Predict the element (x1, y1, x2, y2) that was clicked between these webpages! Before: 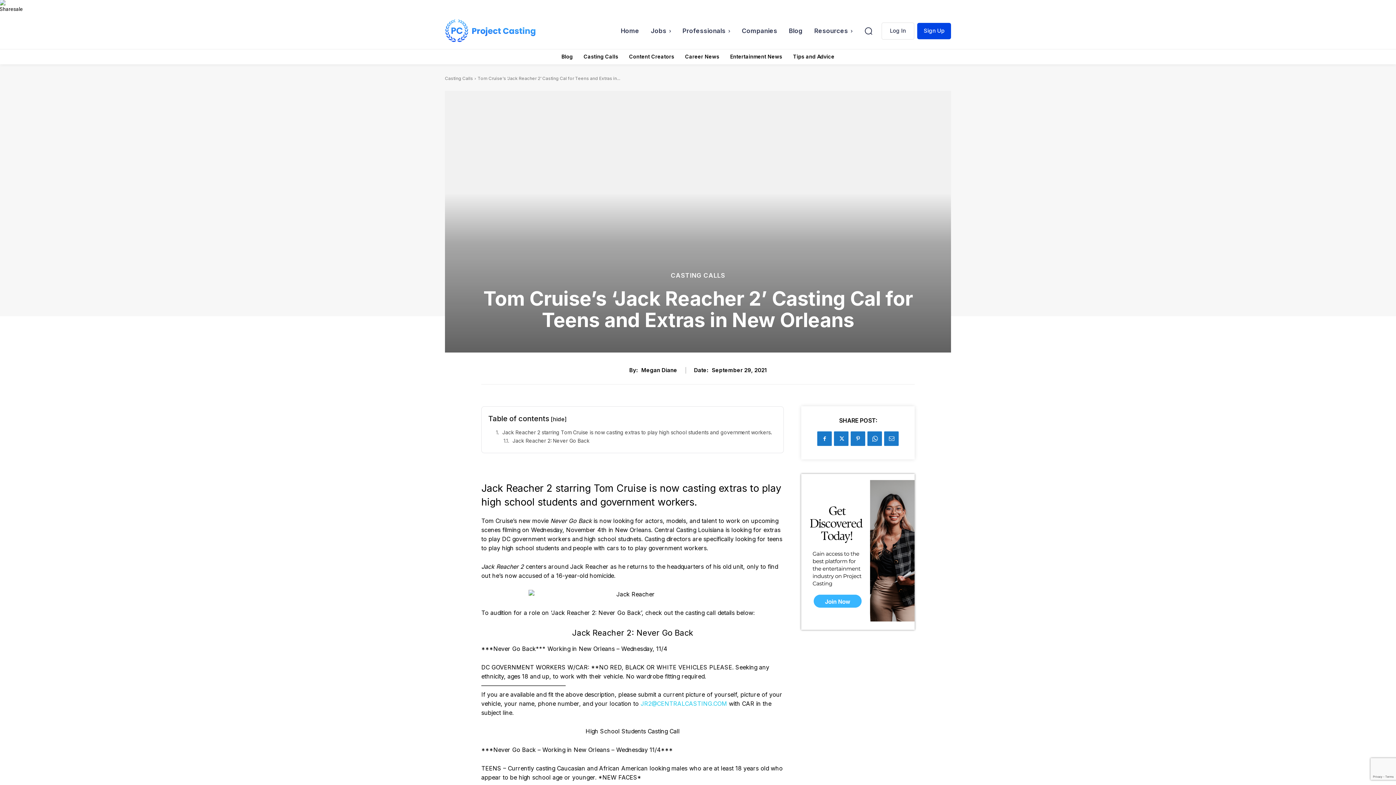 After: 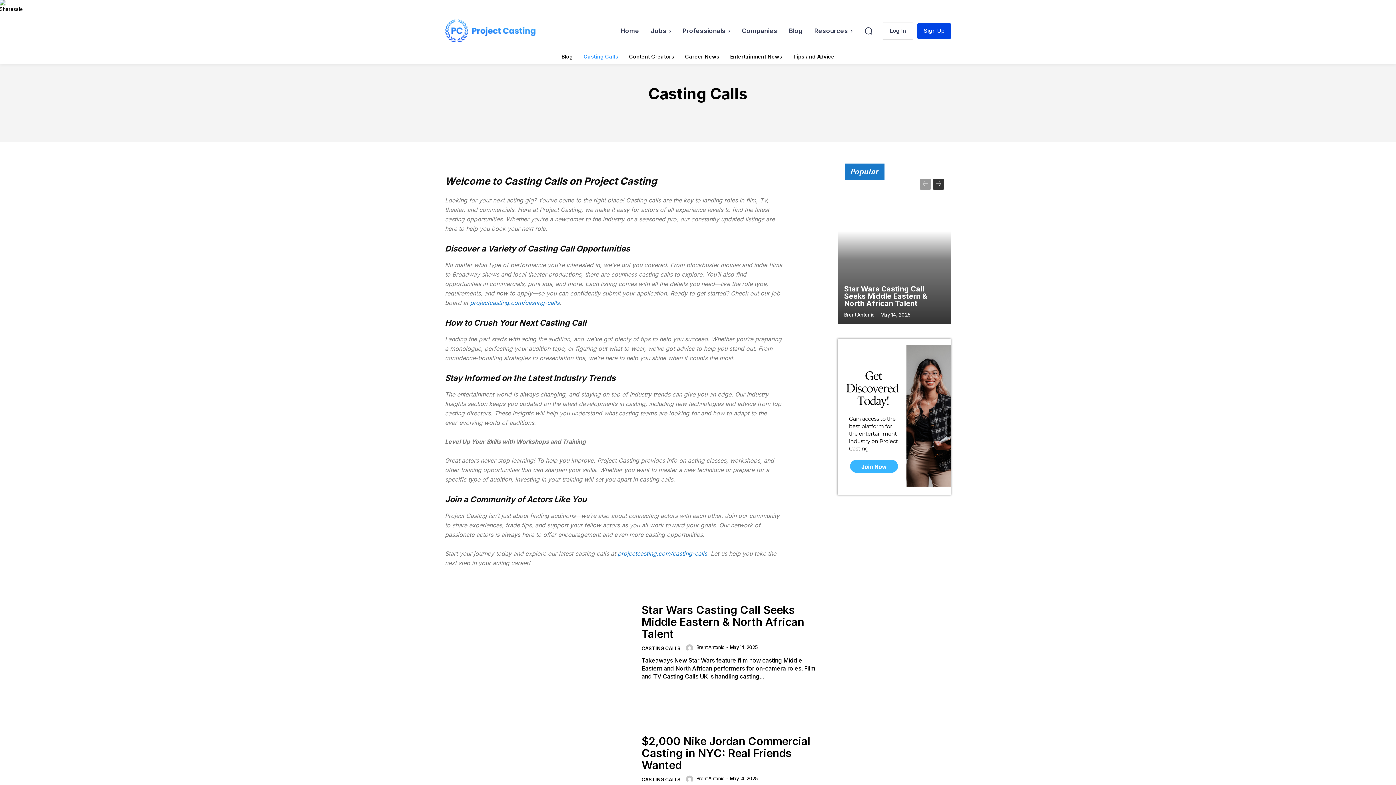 Action: label: Casting Calls bbox: (580, 49, 622, 64)